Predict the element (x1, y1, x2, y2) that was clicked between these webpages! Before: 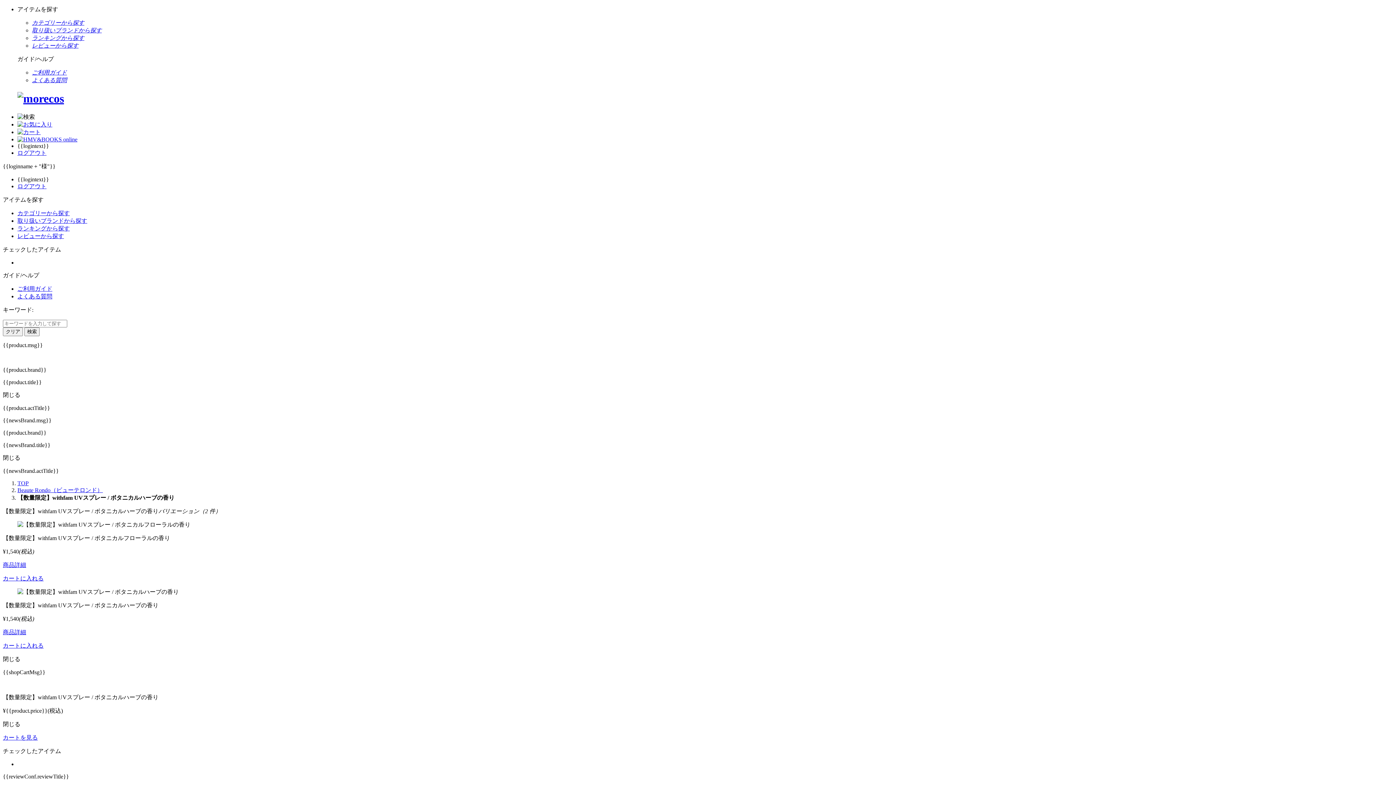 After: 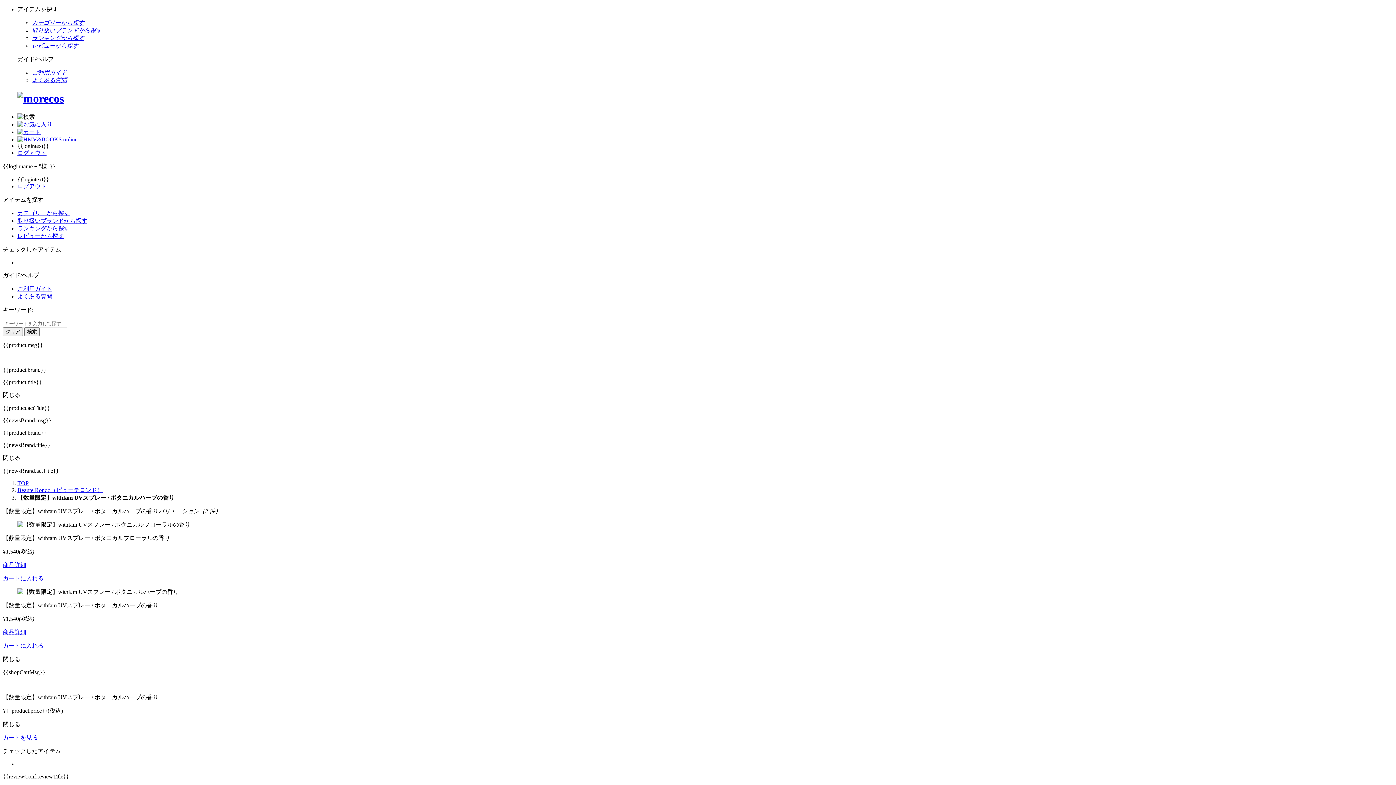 Action: bbox: (2, 629, 26, 635) label: 商品詳細